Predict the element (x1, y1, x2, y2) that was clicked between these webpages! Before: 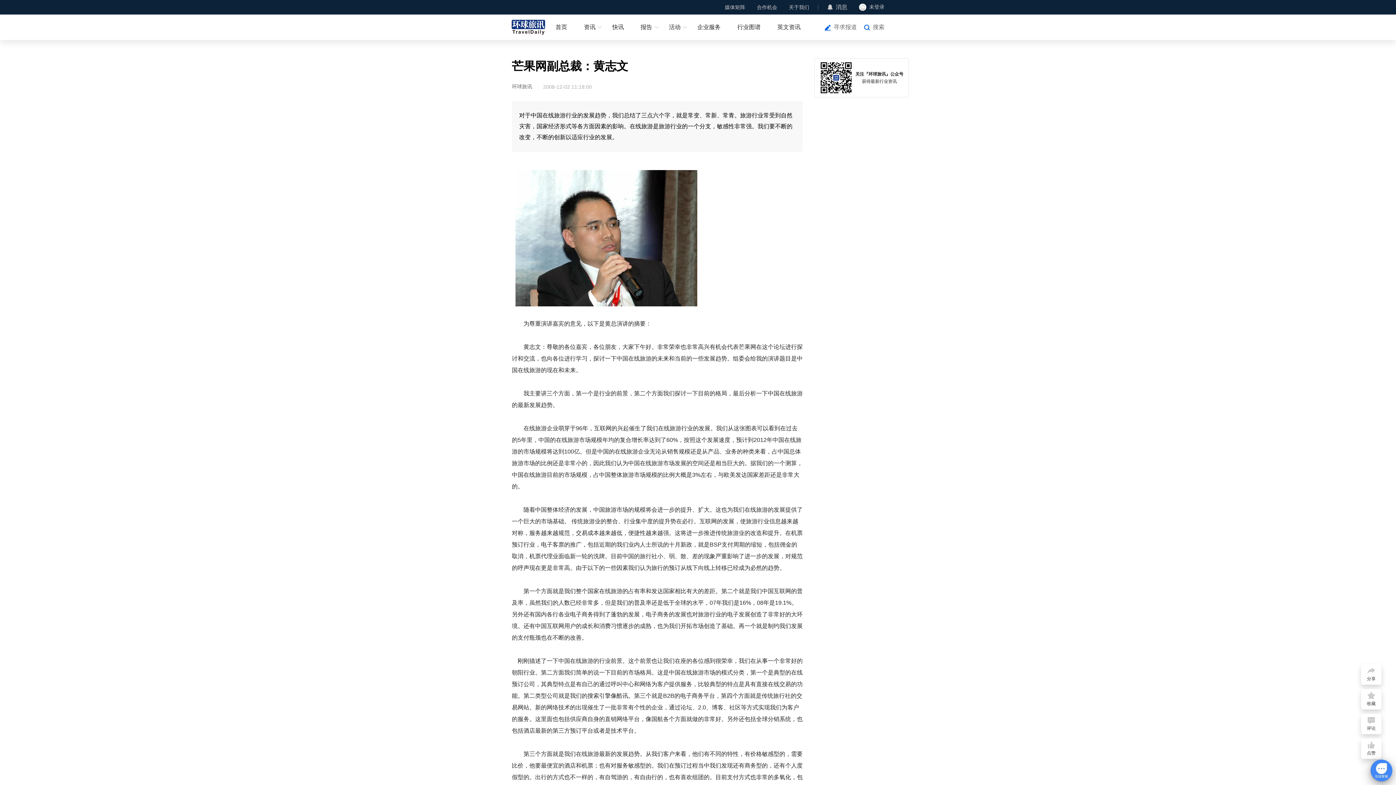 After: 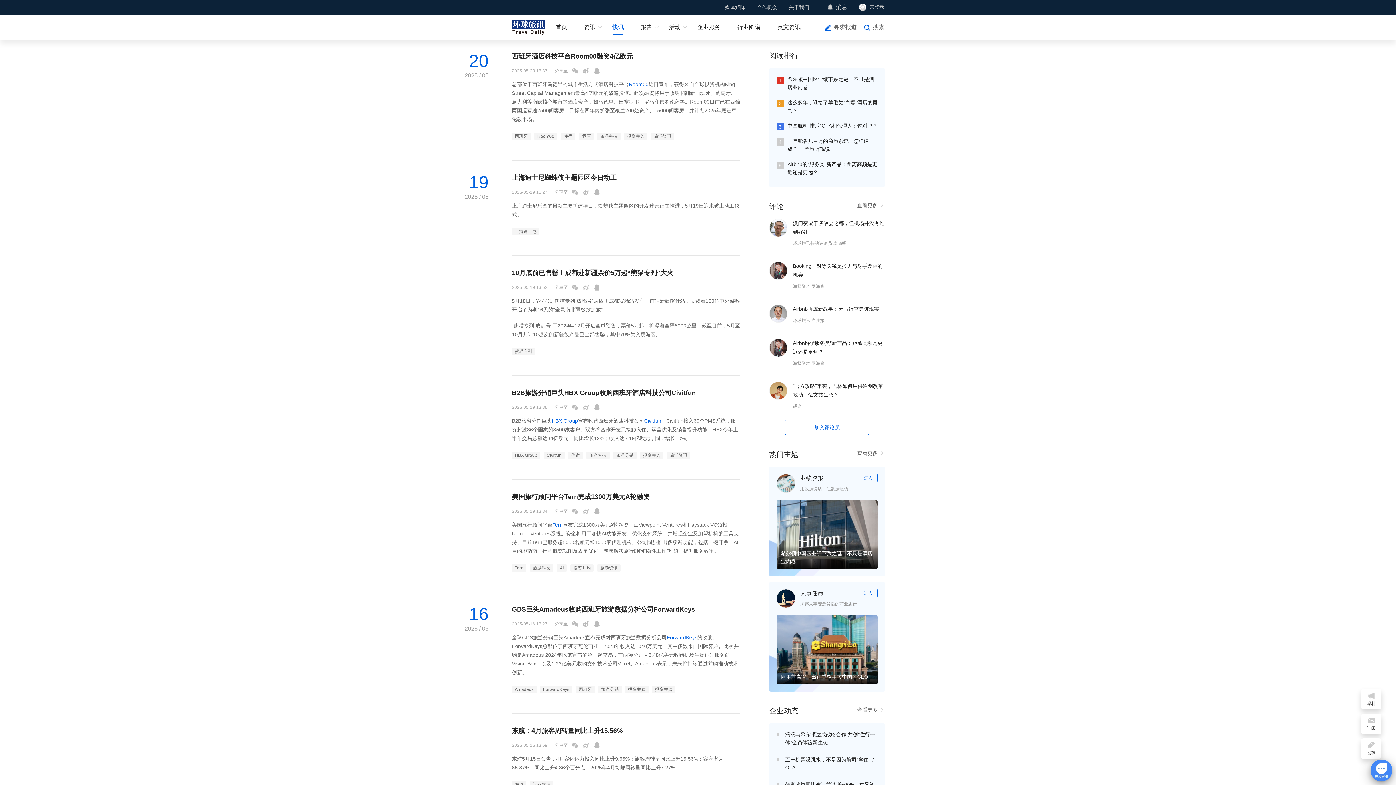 Action: label: 快讯 bbox: (612, 23, 624, 31)